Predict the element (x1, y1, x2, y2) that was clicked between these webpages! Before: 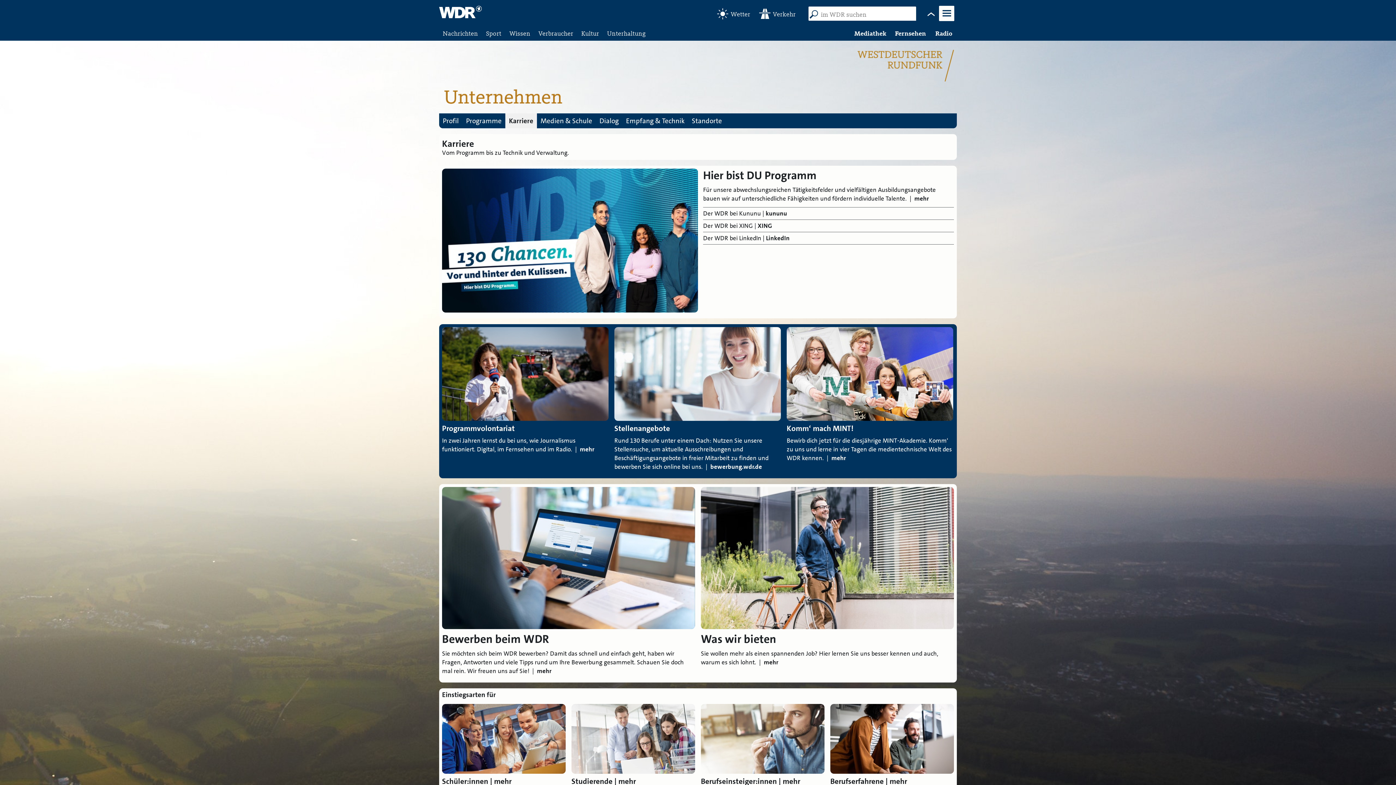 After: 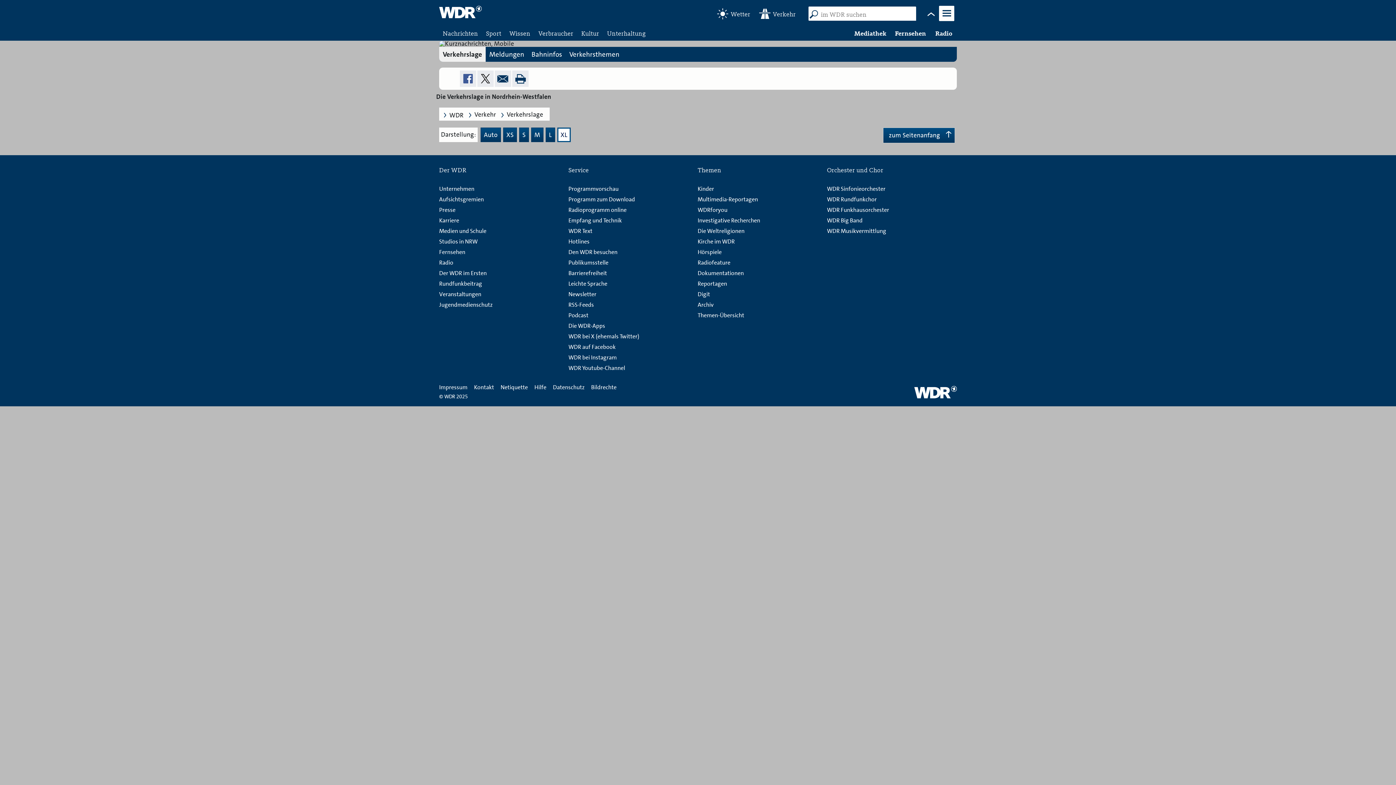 Action: label: Verkehr bbox: (756, 6, 801, 21)